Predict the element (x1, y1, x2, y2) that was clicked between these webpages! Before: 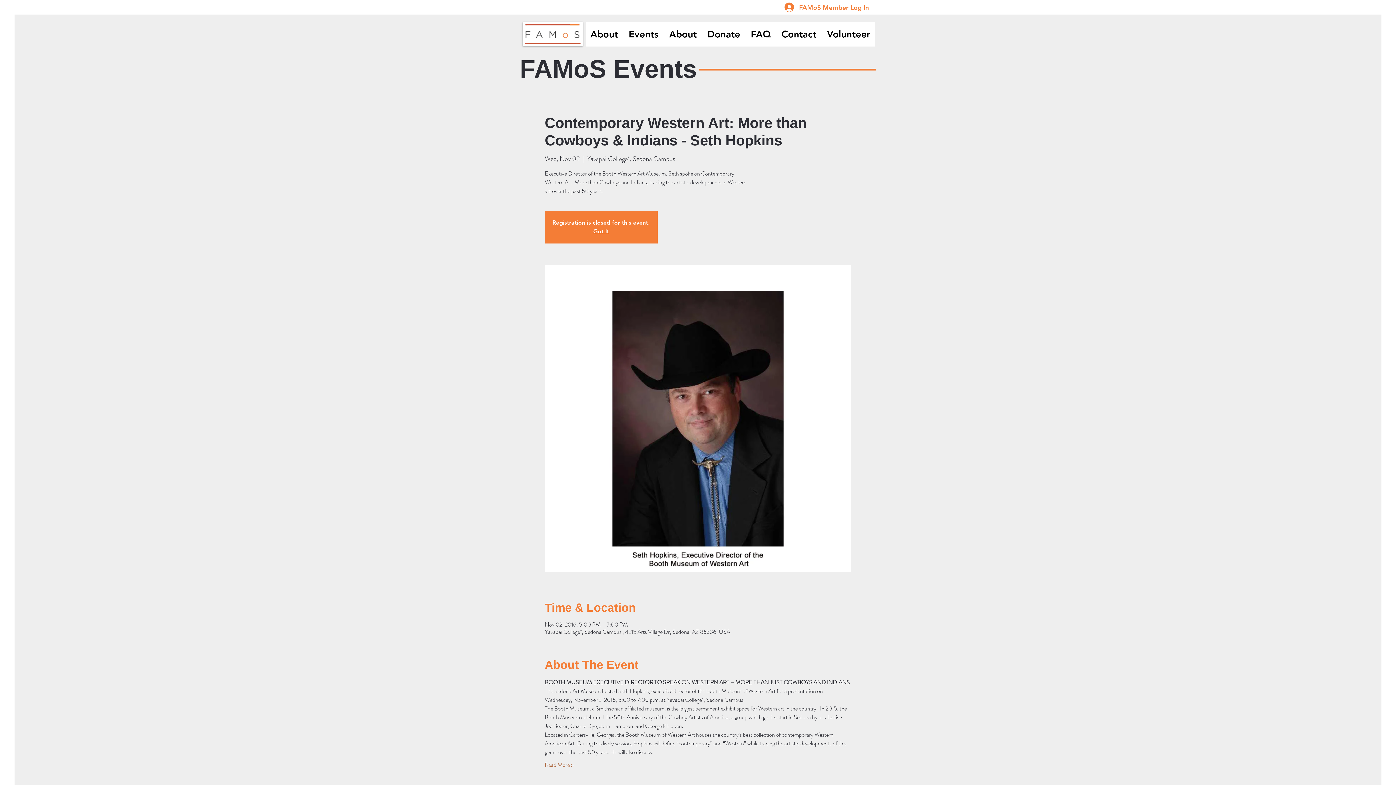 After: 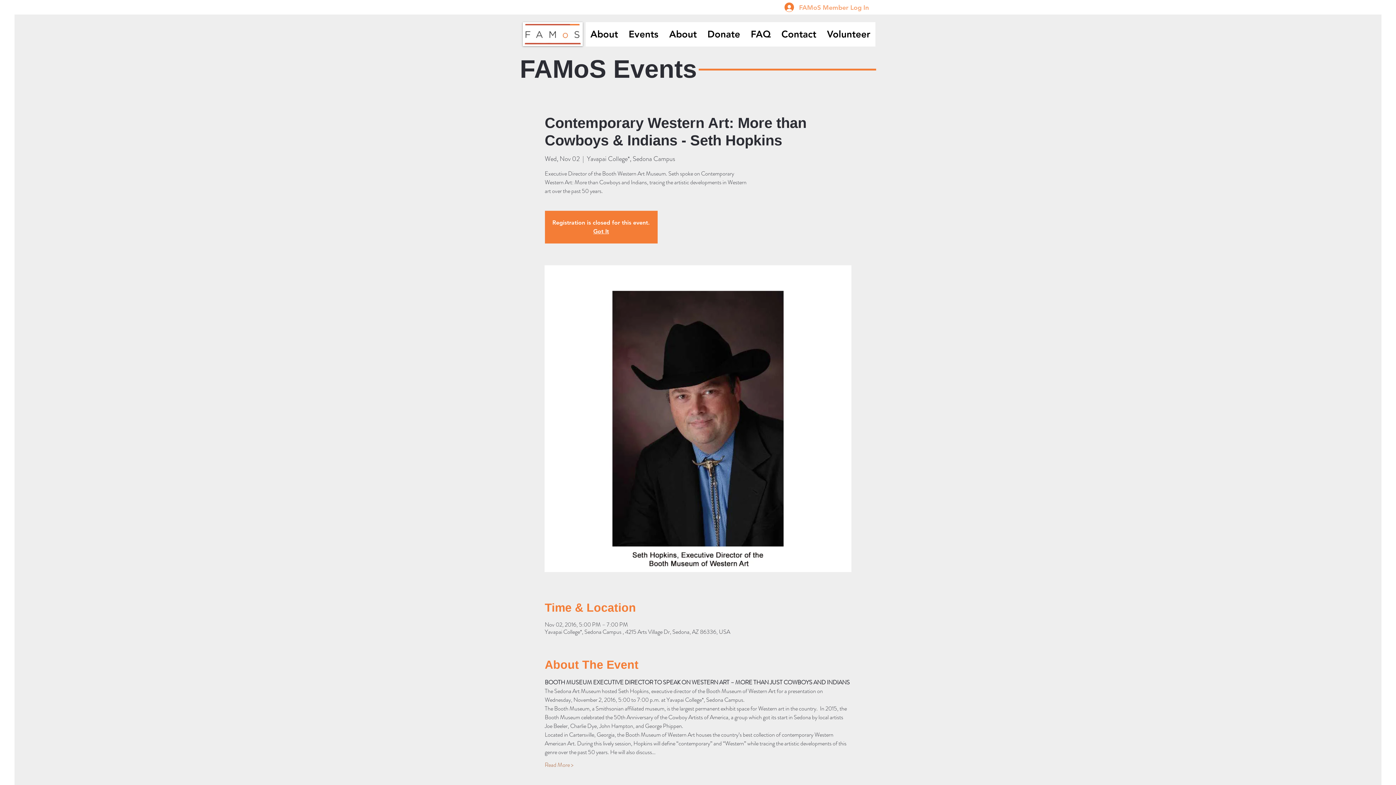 Action: label: FAMoS Member Log In bbox: (779, 0, 874, 14)